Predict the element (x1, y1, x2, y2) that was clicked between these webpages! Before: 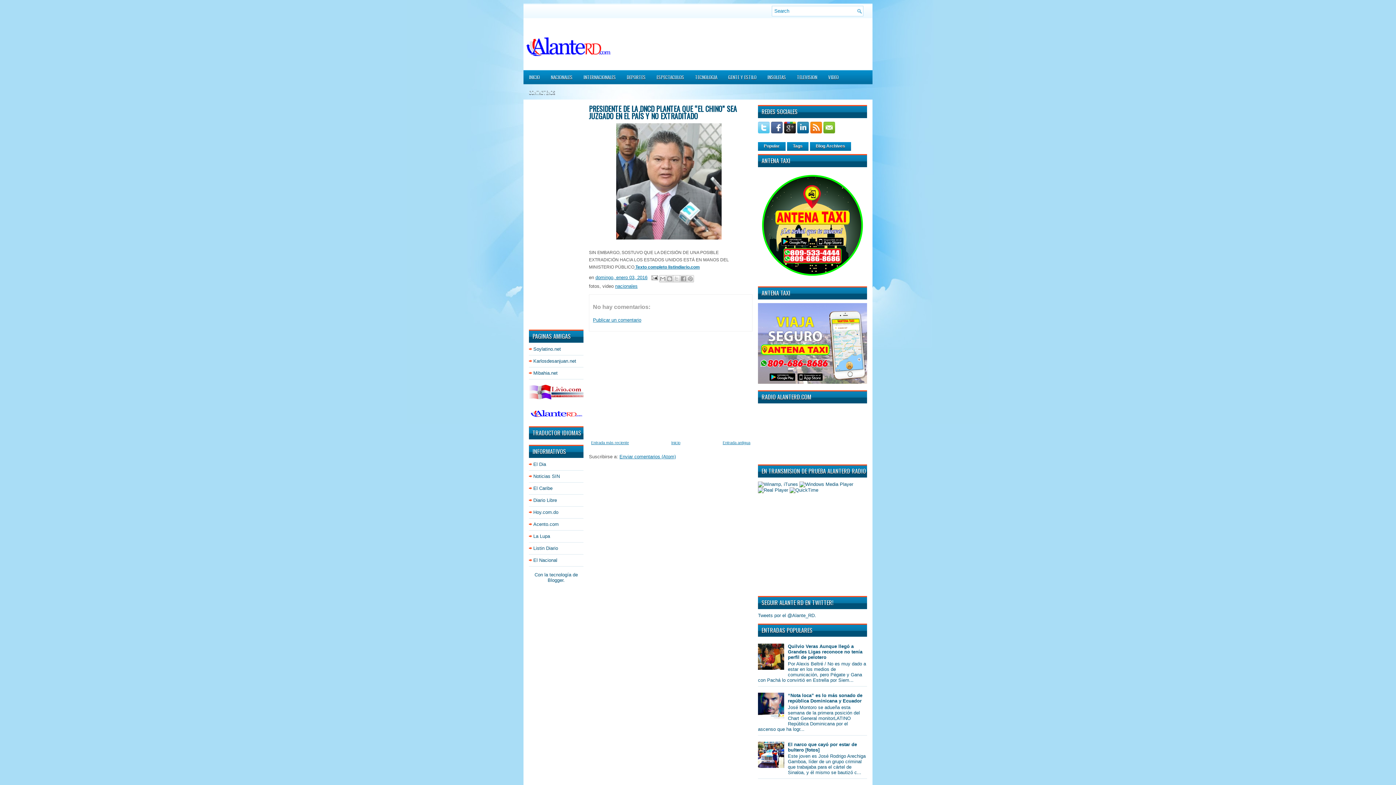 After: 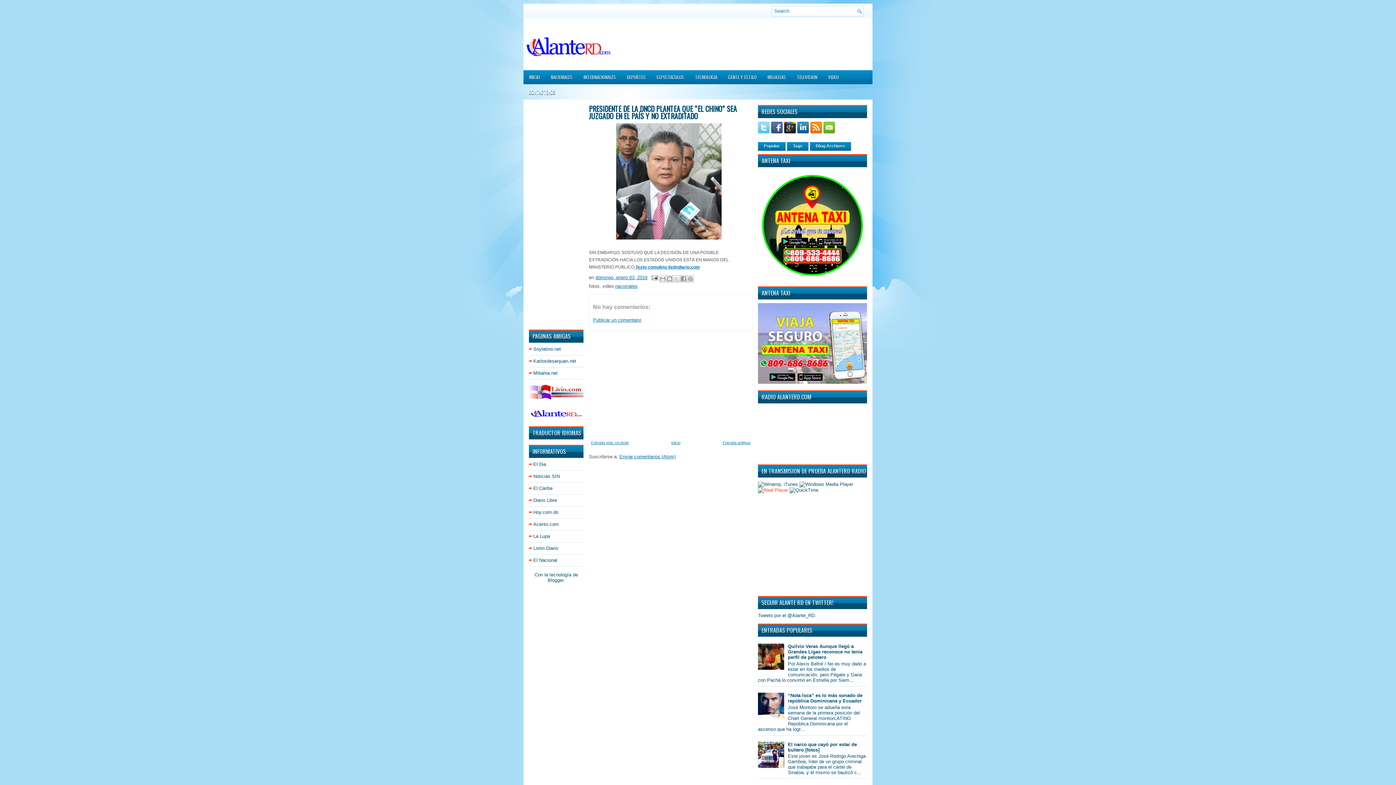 Action: bbox: (758, 487, 788, 492)